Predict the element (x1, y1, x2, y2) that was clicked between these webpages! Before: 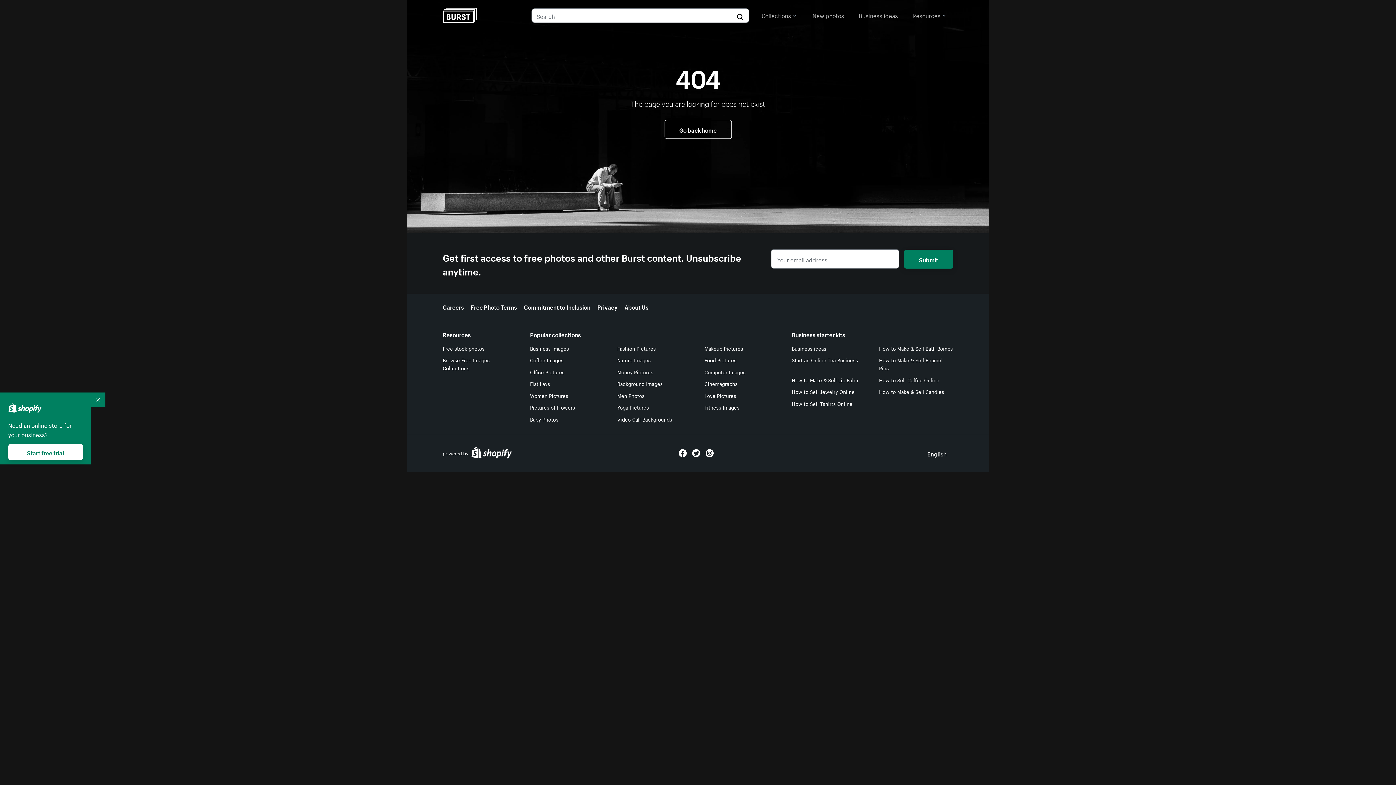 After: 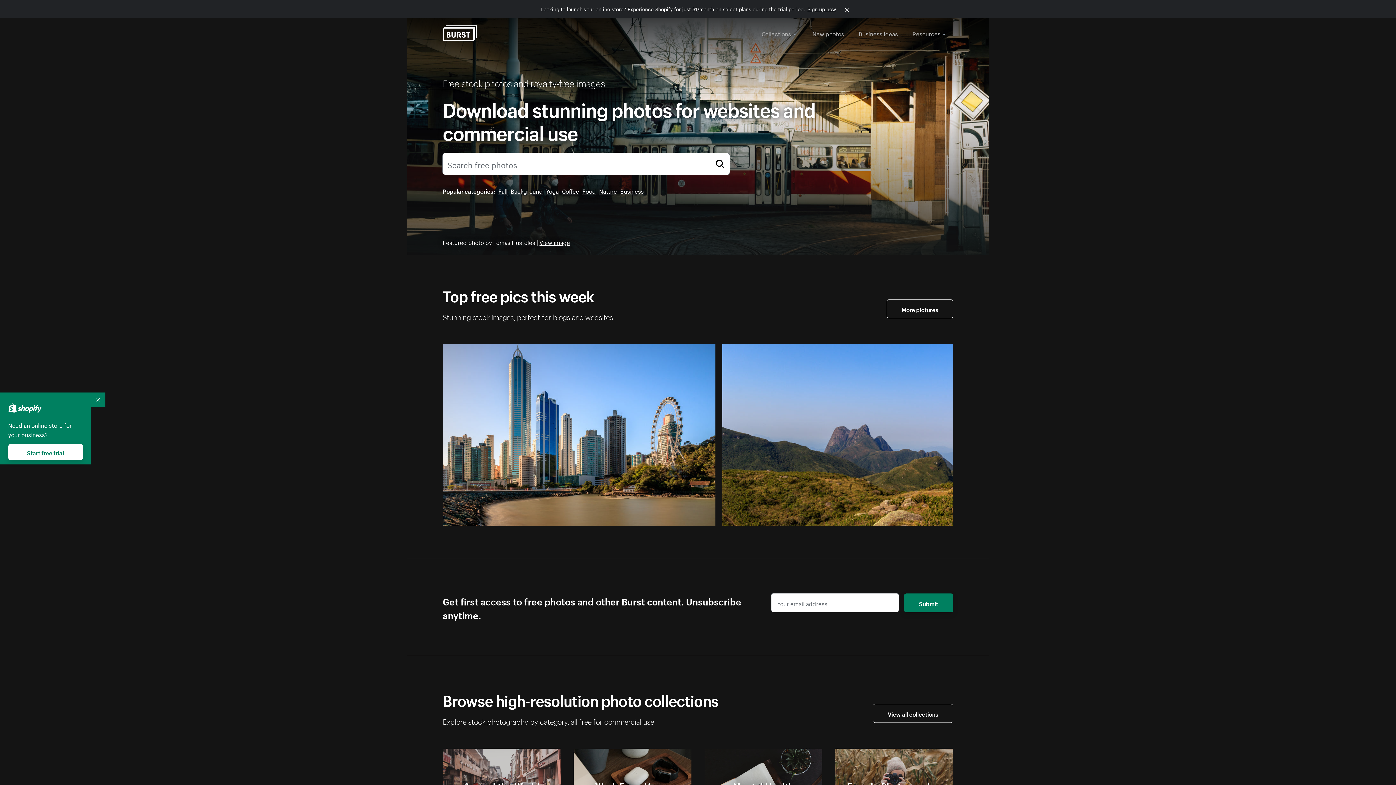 Action: label: Free stock photos bbox: (442, 342, 484, 354)